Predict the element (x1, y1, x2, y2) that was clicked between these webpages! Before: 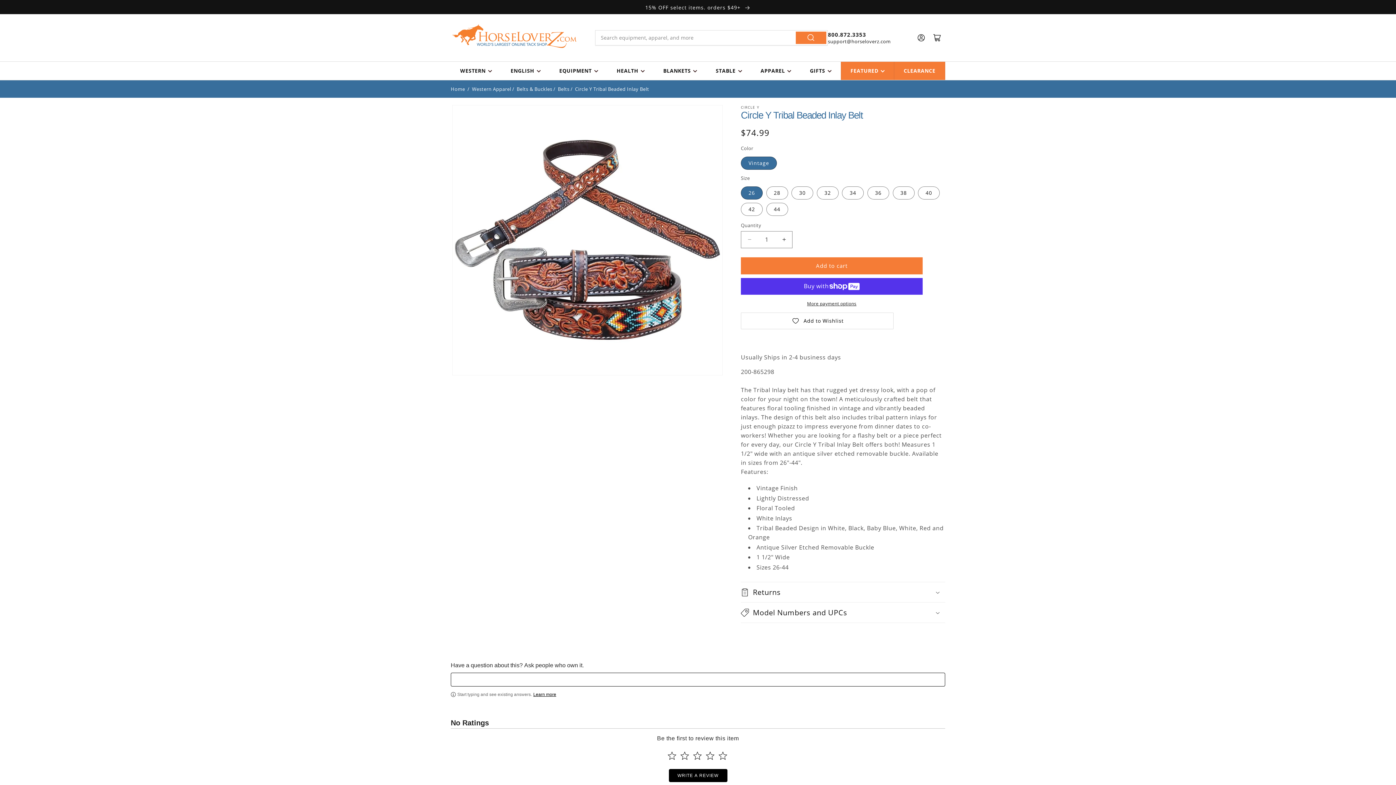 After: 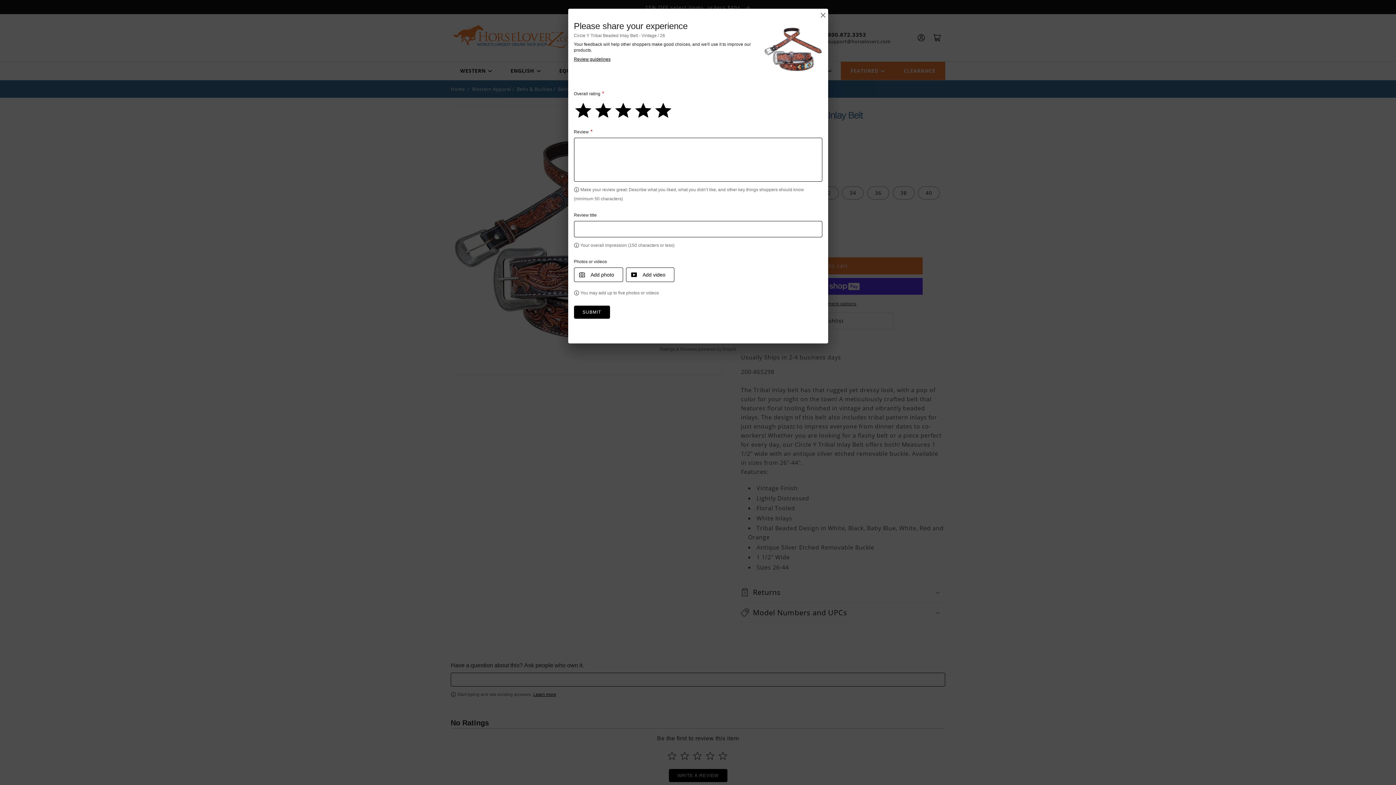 Action: bbox: (717, 748, 728, 763) label: Select to rate 5 stars